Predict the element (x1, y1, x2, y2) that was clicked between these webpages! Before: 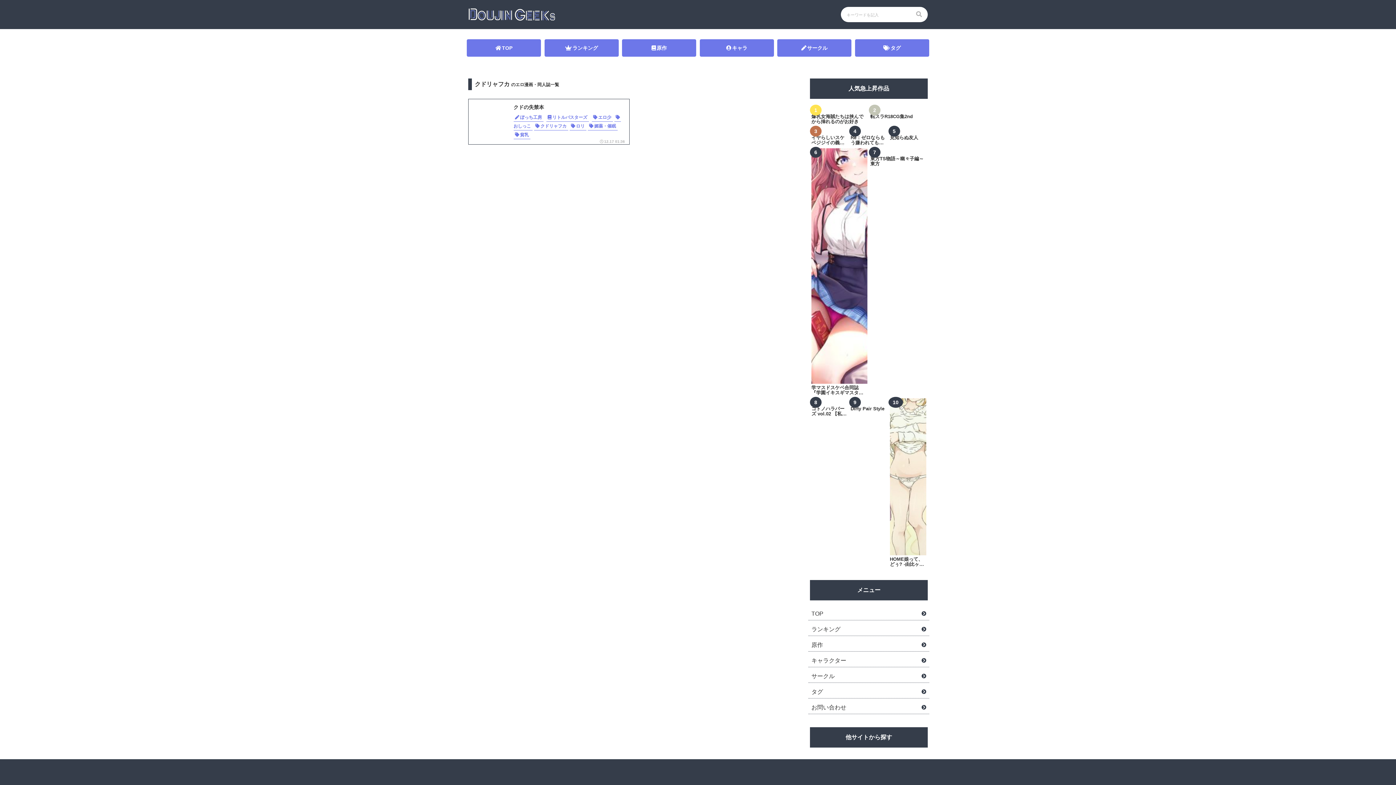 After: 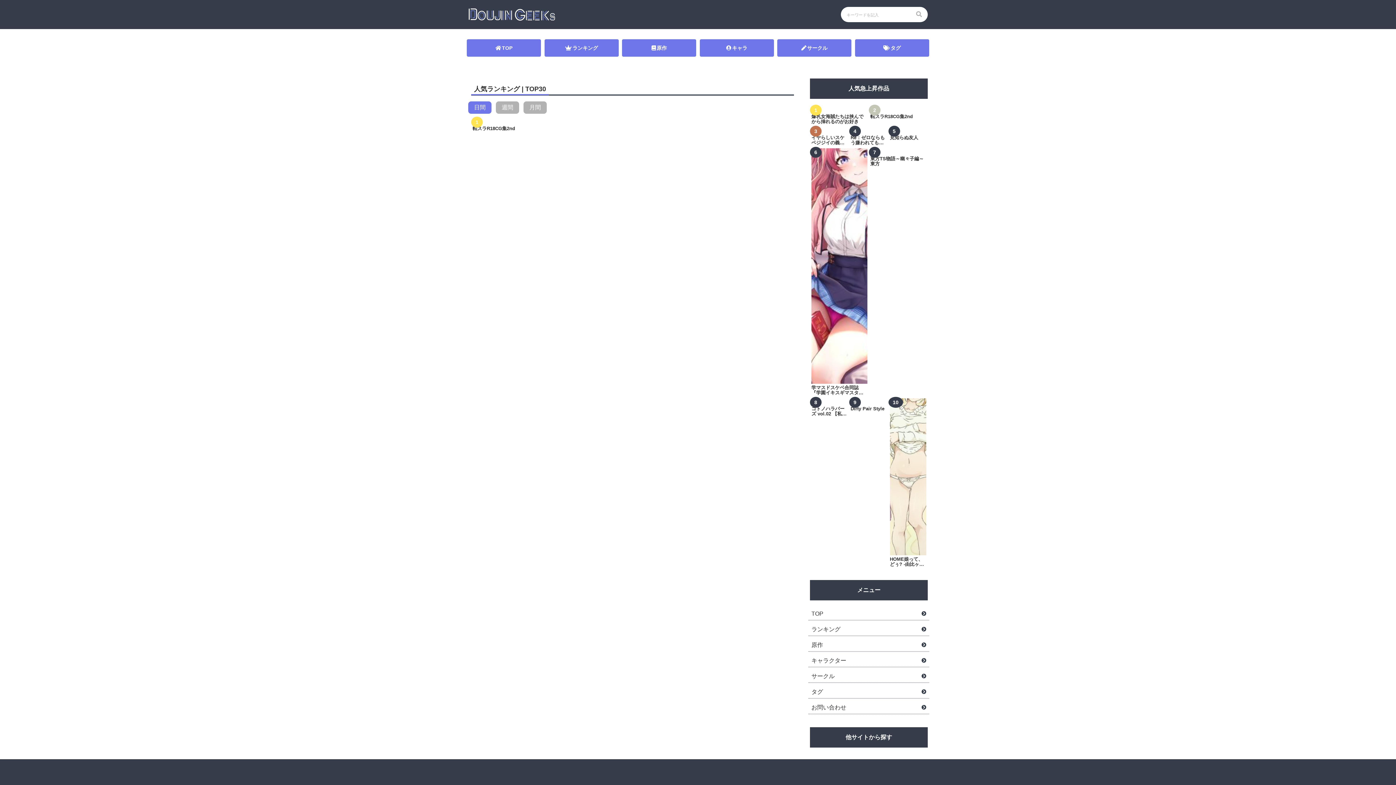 Action: label: ランキング bbox: (544, 39, 618, 56)